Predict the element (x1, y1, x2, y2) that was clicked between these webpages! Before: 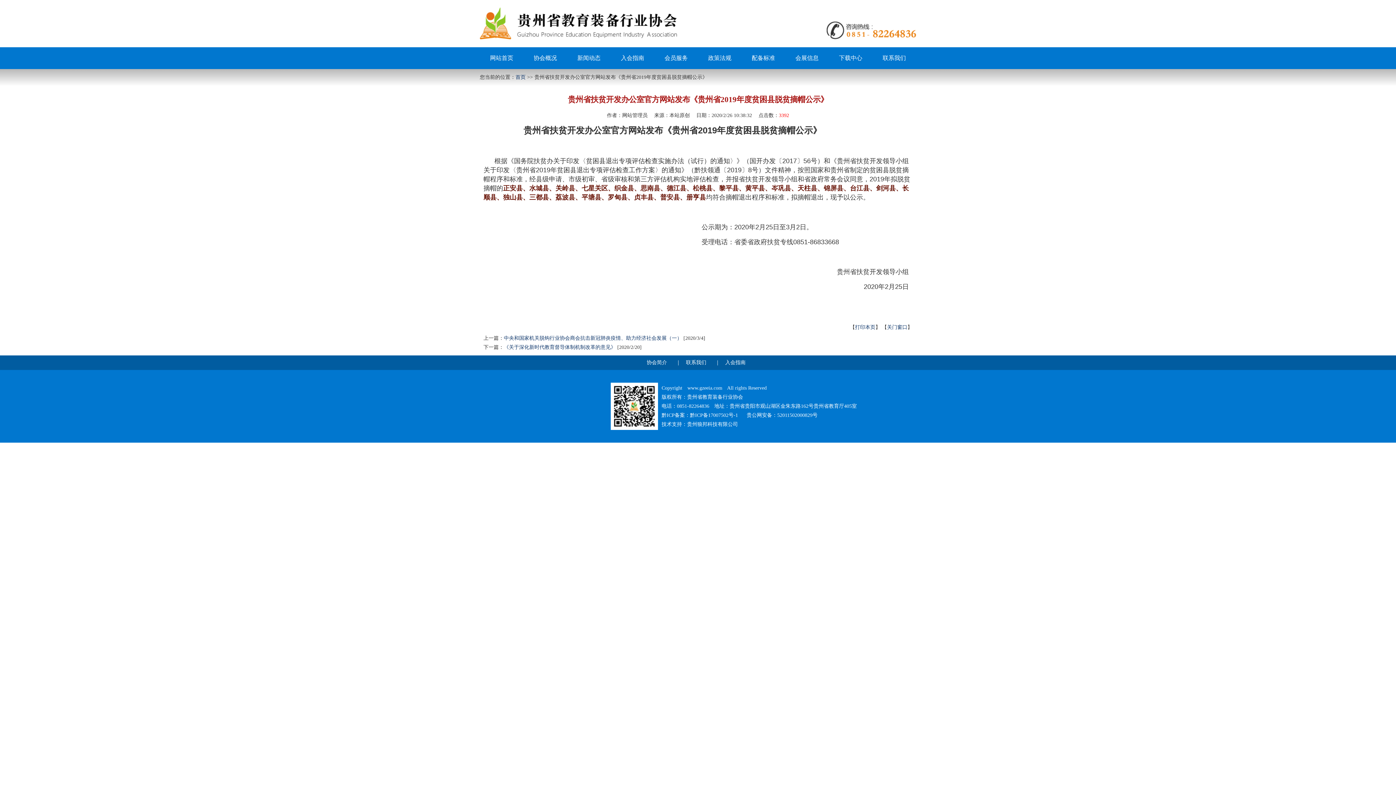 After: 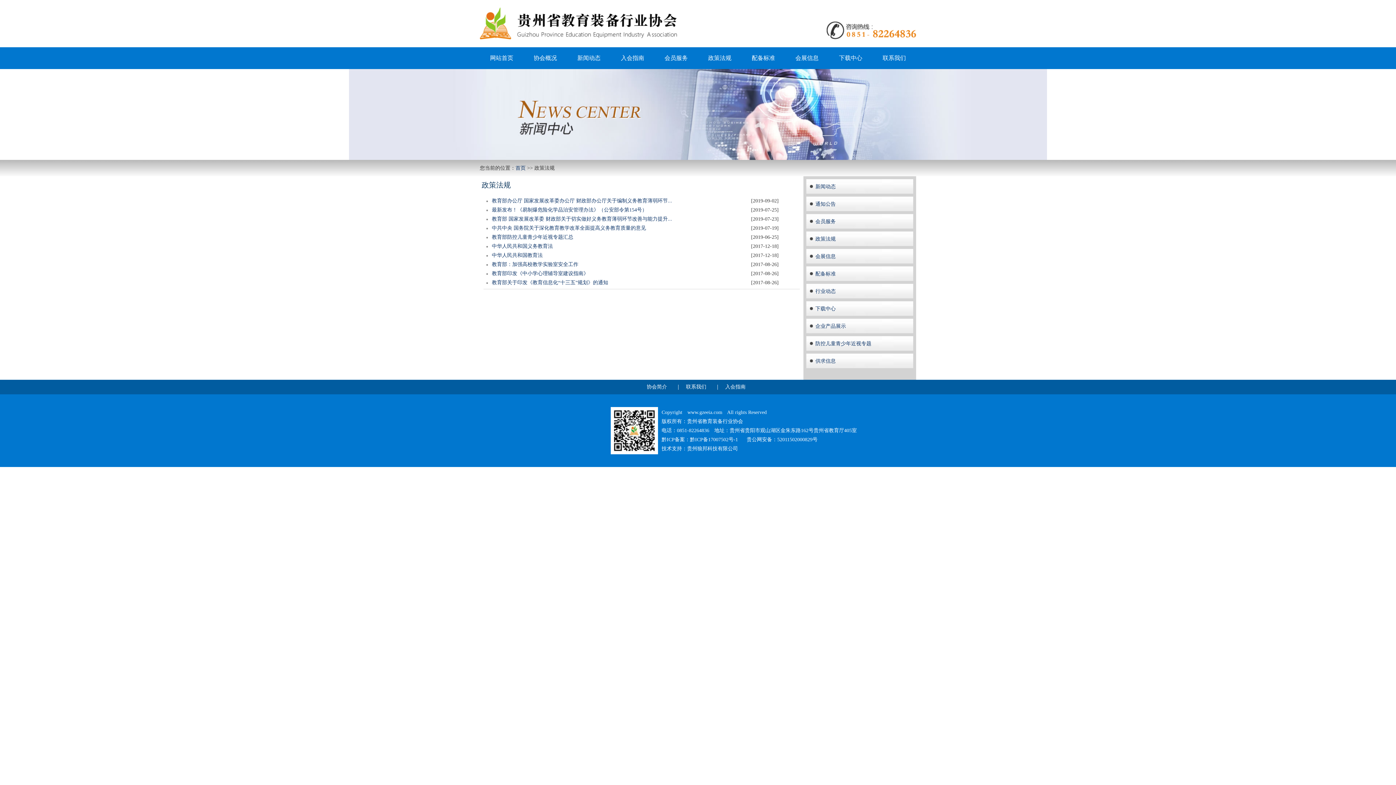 Action: bbox: (708, 54, 731, 61) label: 政策法规